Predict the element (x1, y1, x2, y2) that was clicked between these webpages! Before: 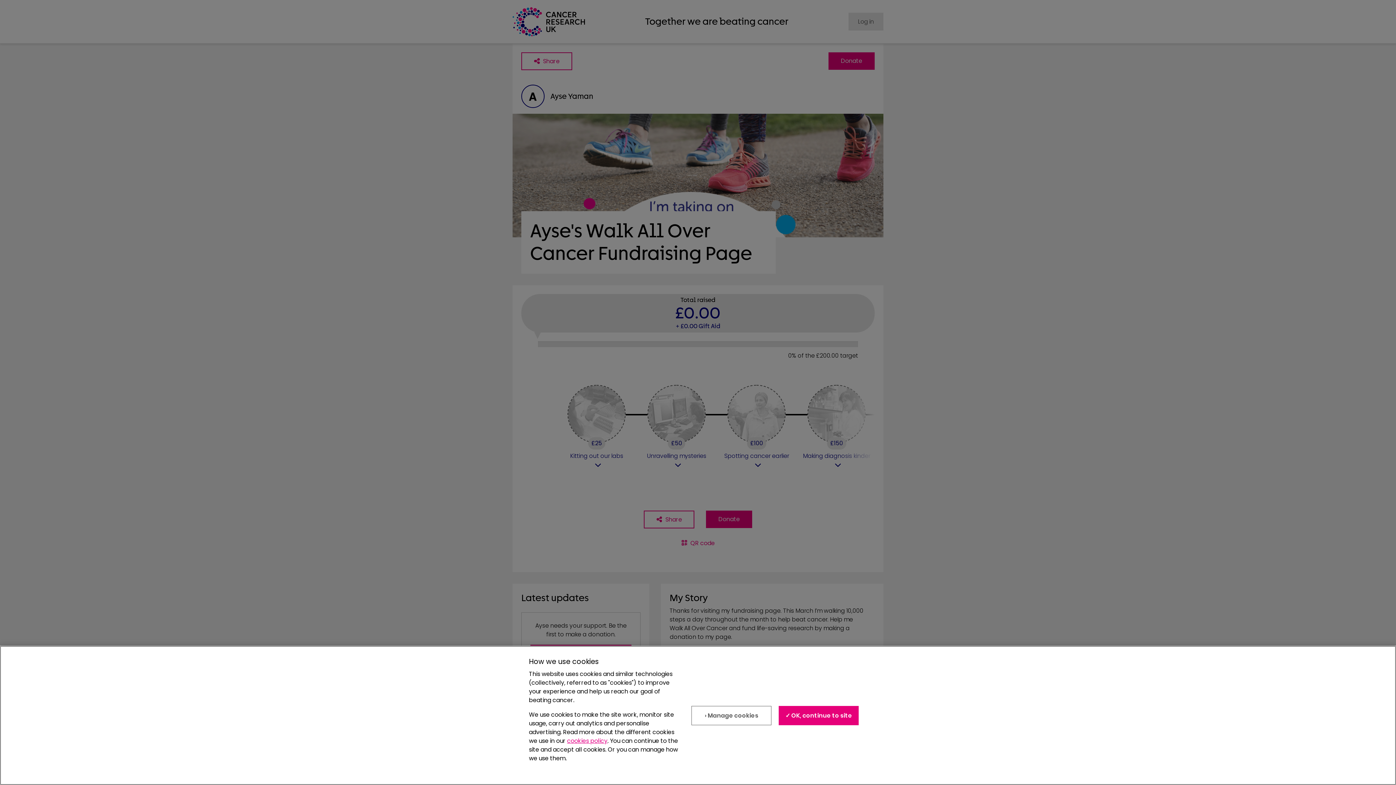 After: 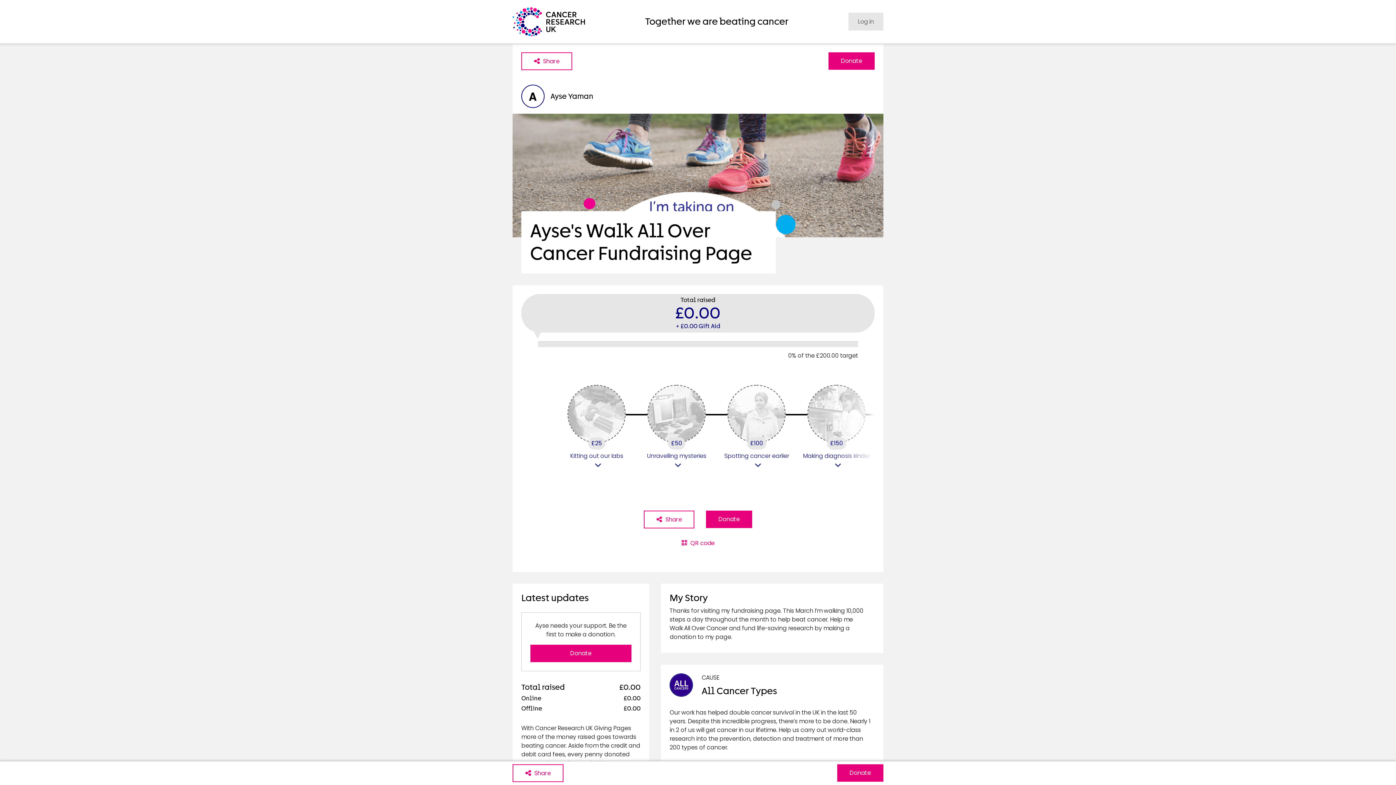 Action: bbox: (779, 706, 859, 725) label: ✓ OK, continue to site